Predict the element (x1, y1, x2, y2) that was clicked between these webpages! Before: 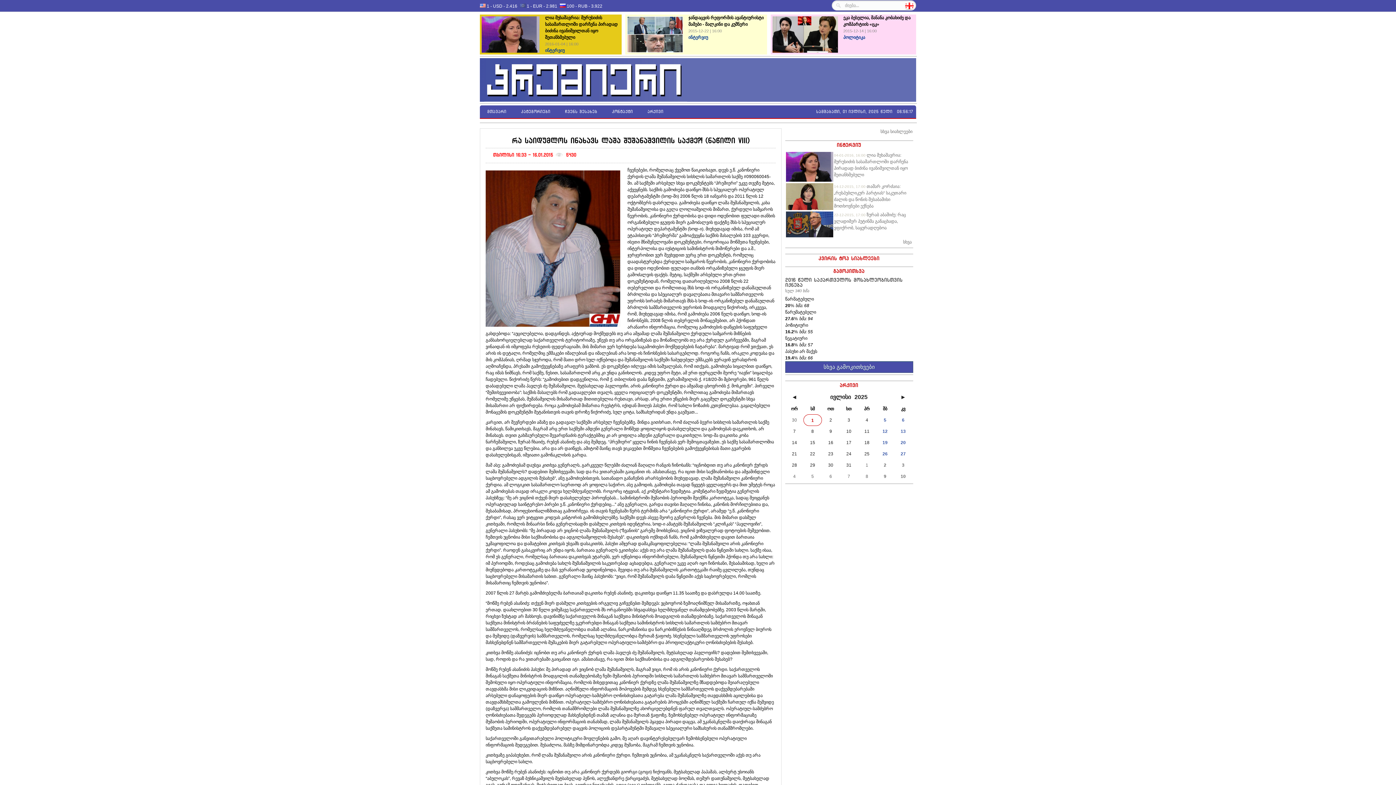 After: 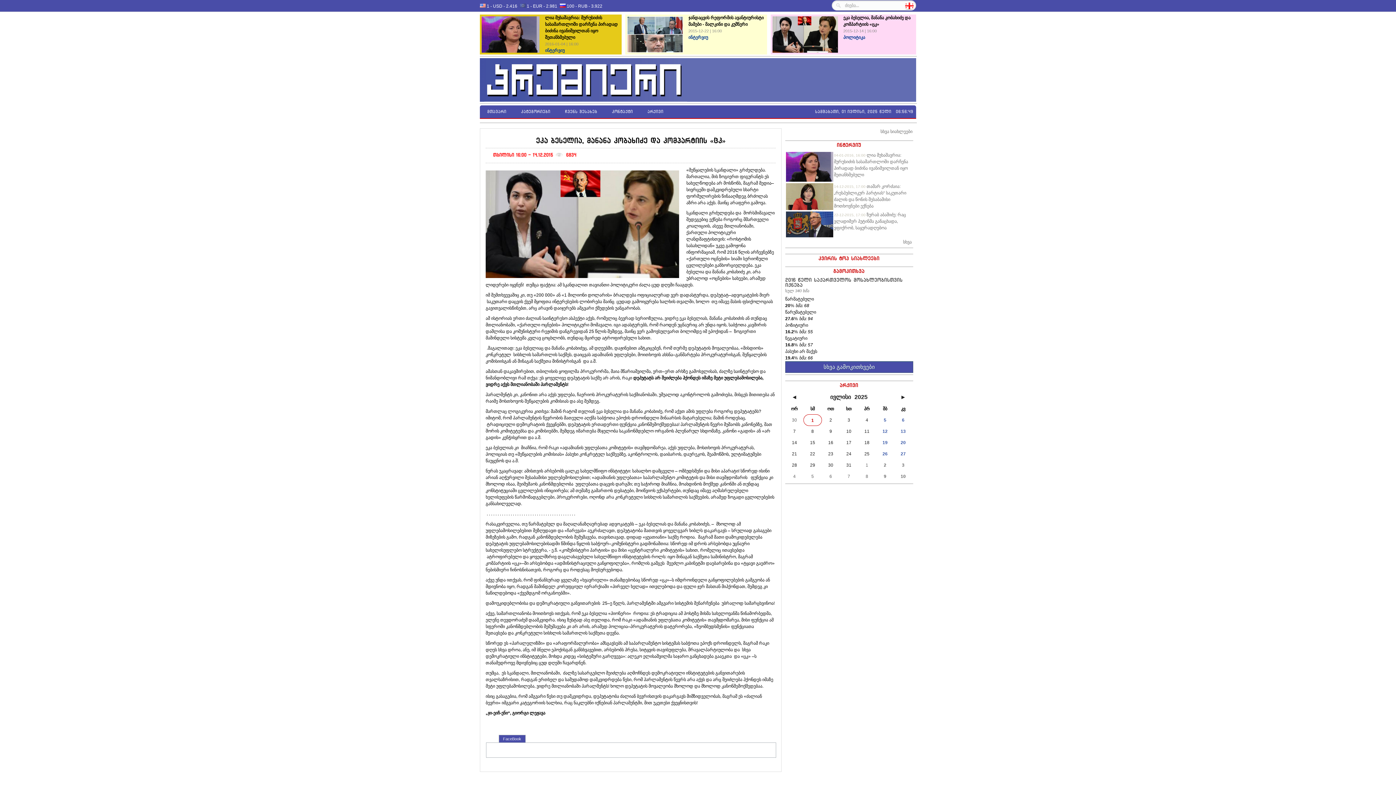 Action: label: ეკა ბესელია, მანანა კობახიძე და კომპარტიის «ცკ» bbox: (770, 14, 916, 27)